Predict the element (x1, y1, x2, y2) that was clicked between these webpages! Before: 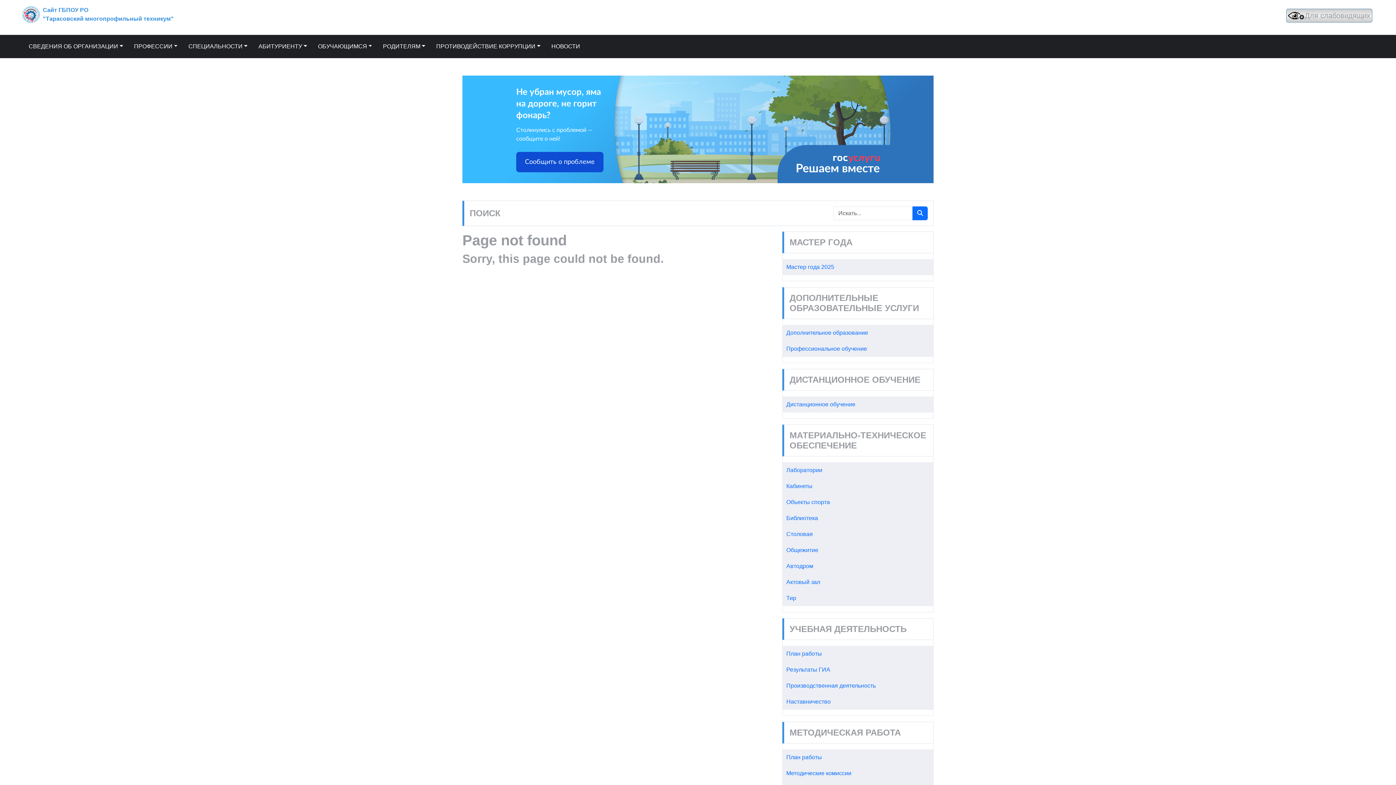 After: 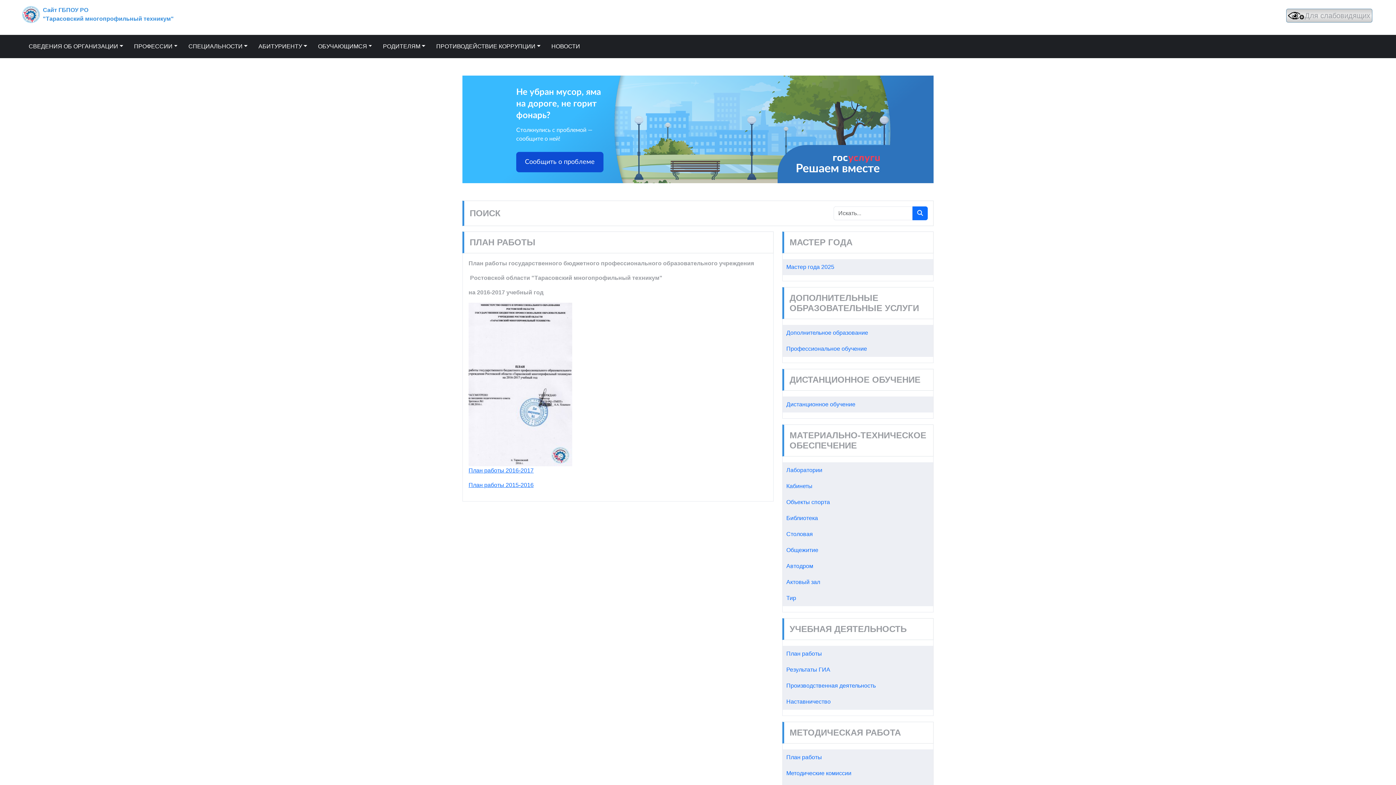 Action: label: План работы bbox: (782, 646, 933, 662)